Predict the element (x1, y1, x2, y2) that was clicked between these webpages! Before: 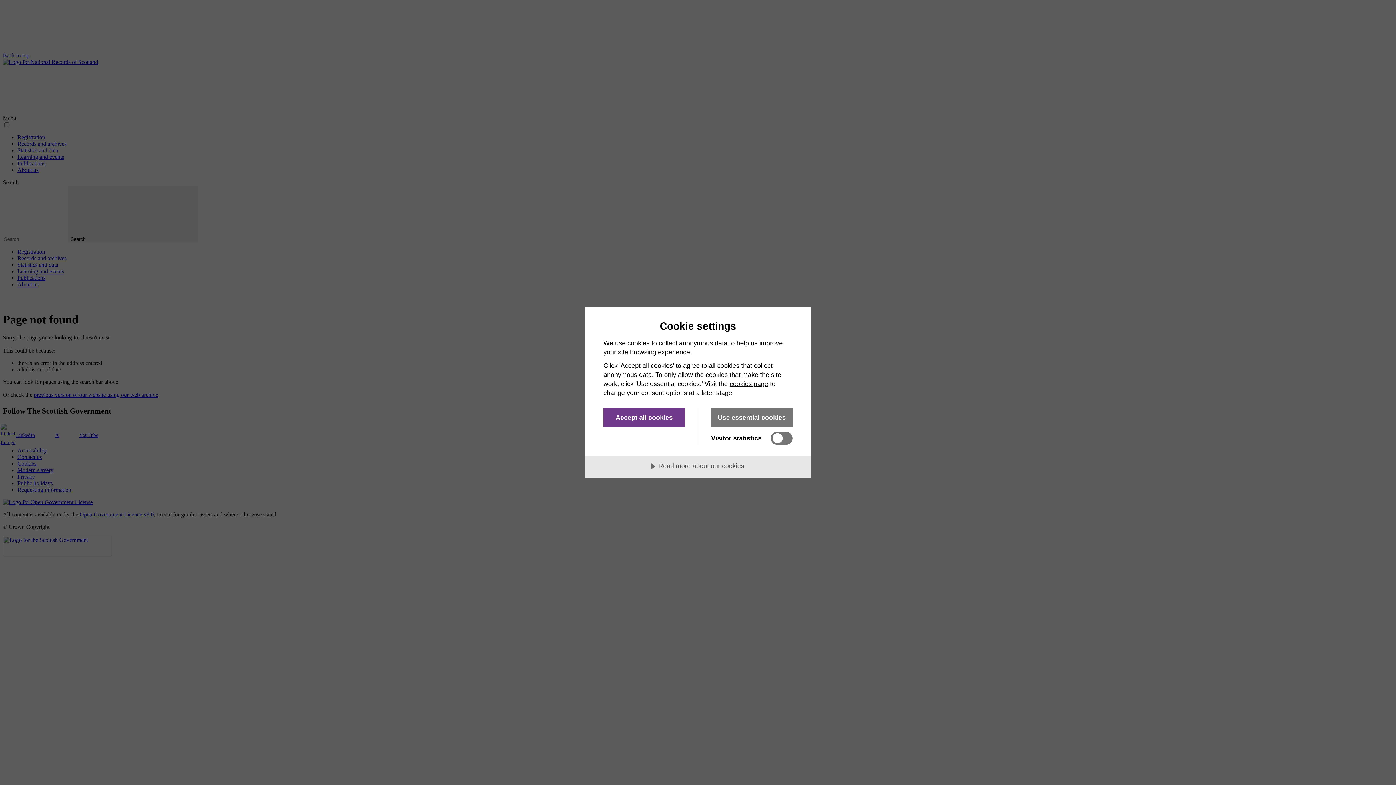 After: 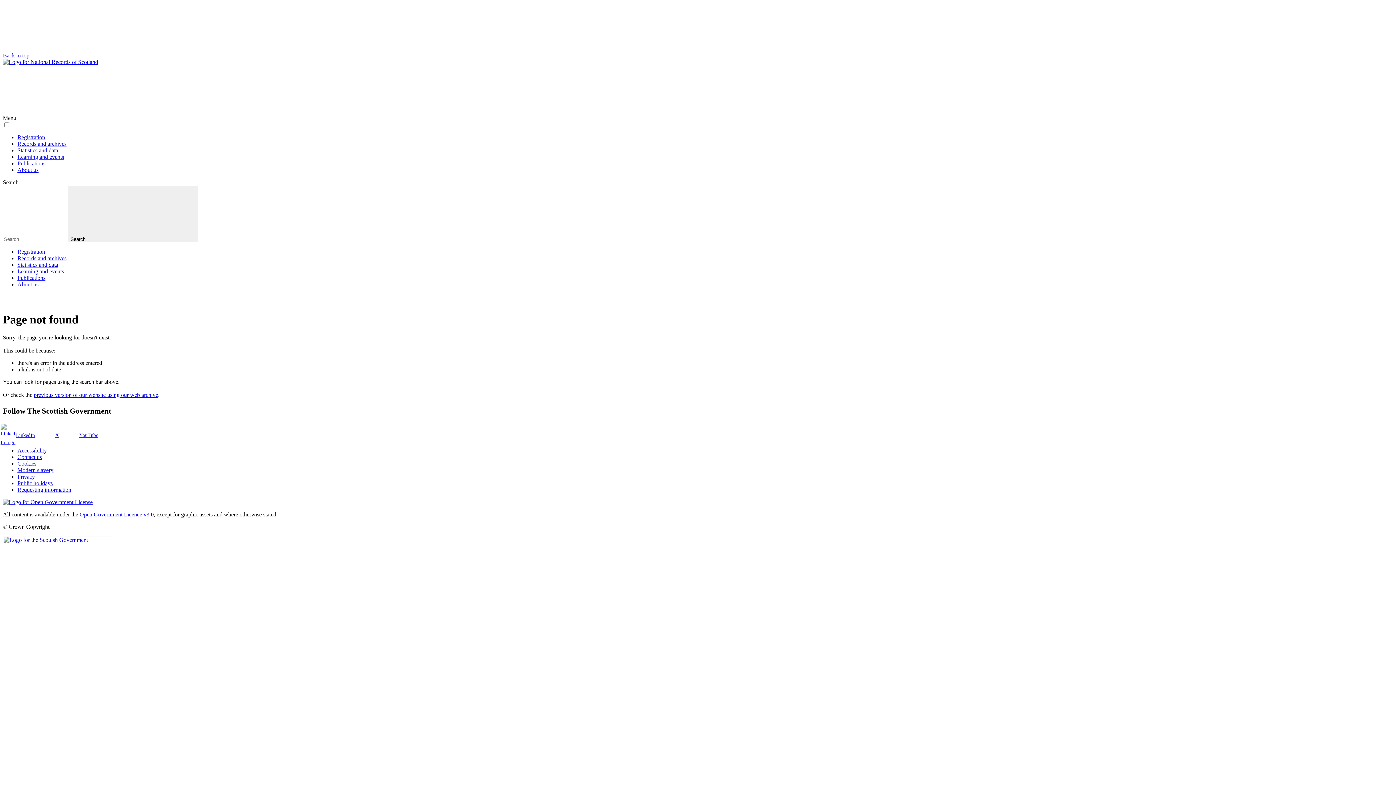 Action: bbox: (711, 408, 792, 427) label: Use essential cookies